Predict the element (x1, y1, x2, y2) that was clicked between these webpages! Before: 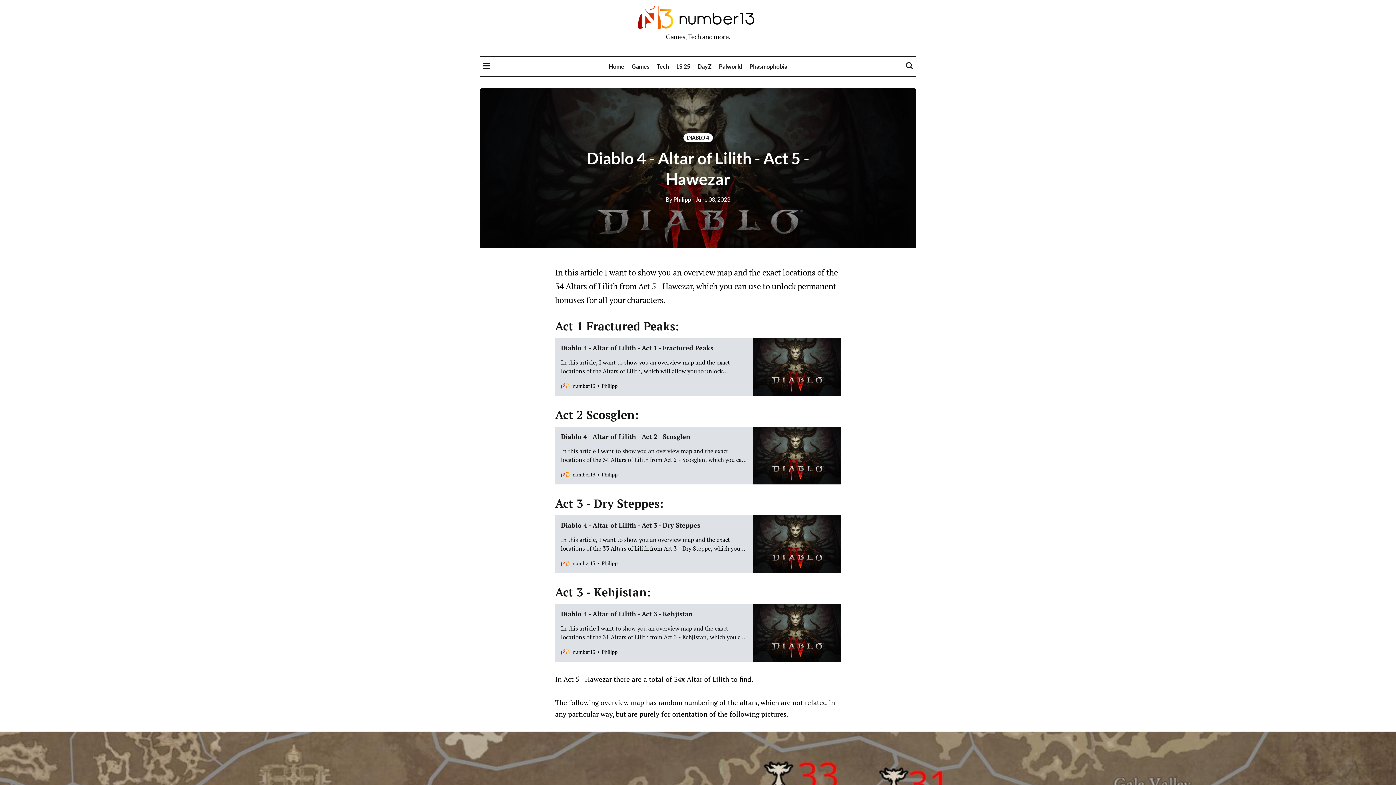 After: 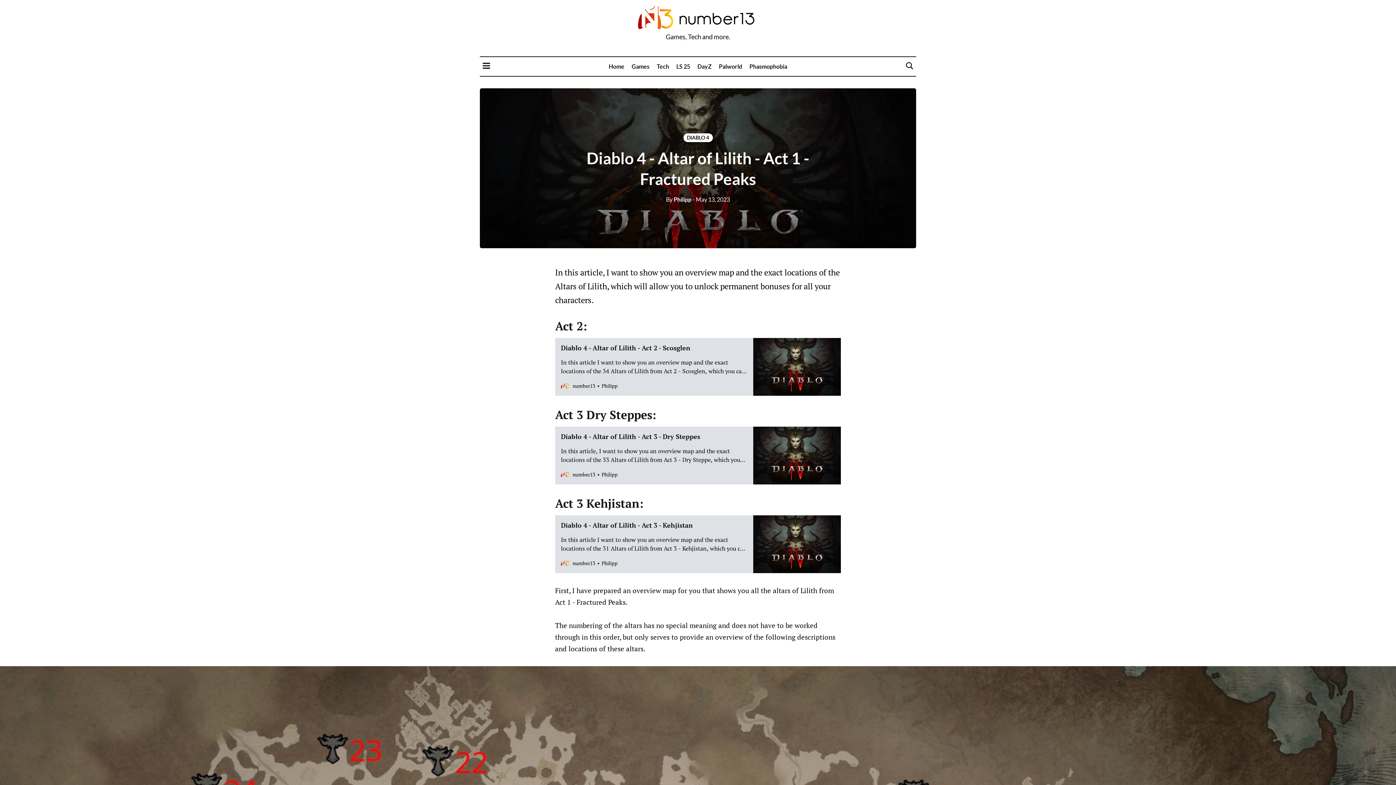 Action: bbox: (555, 338, 841, 396) label: Diablo 4 - Altar of Lilith - Act 1 - Fractured Peaks
In this article, I want to show you an overview map and the exact locations of the Altars of Lilith, which will allow you to unlock permanent bonuses for all your characters.
number13
Philipp